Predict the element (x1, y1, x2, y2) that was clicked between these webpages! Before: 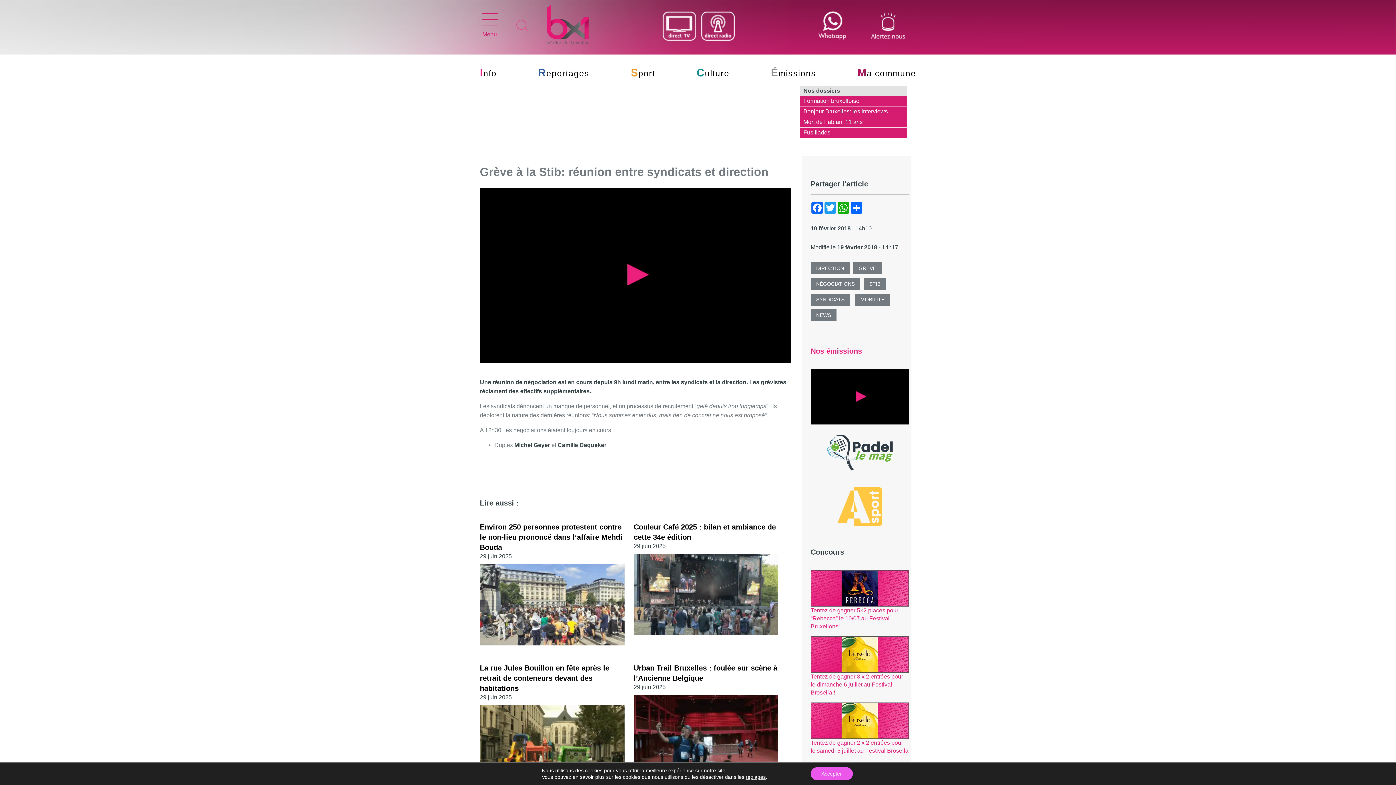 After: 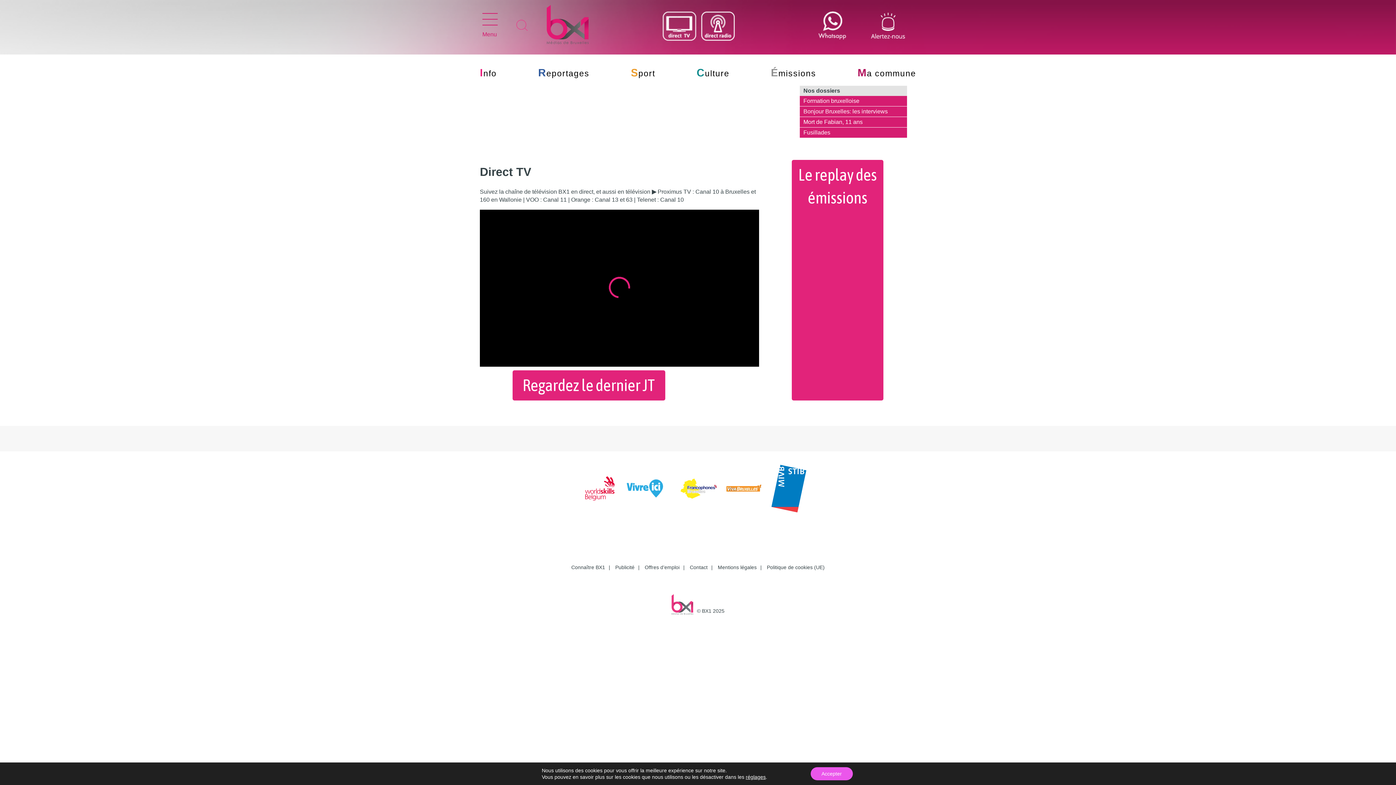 Action: bbox: (658, 8, 698, 42)